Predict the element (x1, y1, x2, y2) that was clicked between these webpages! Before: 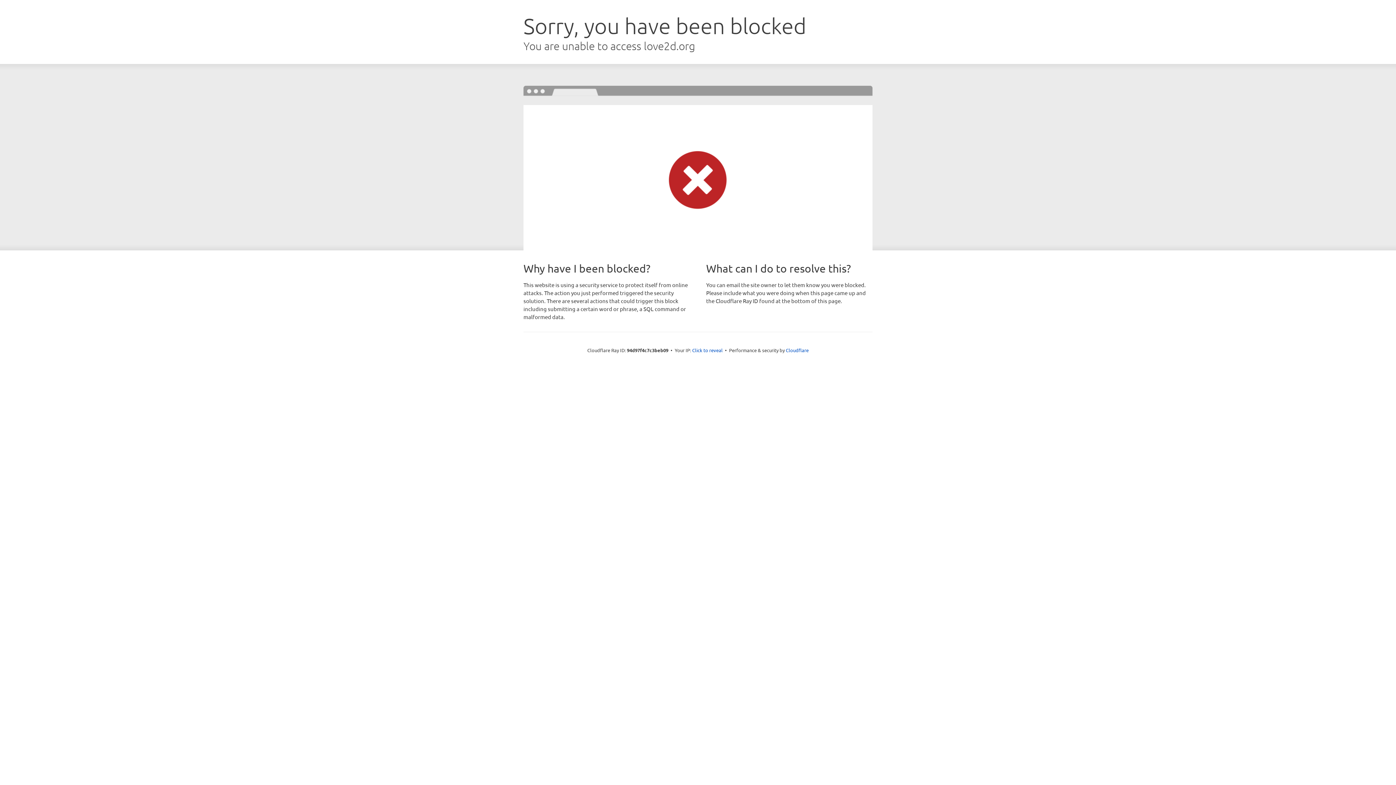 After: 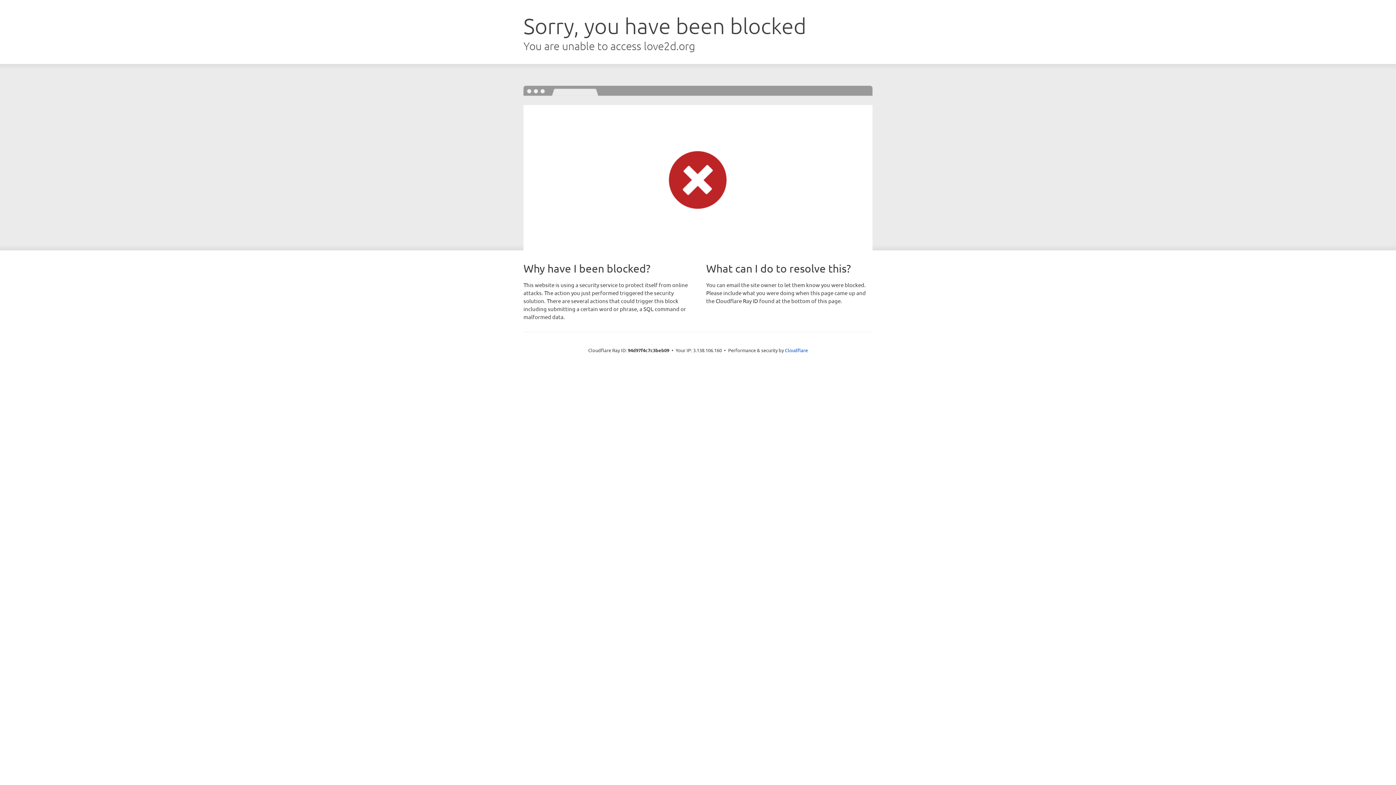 Action: bbox: (692, 346, 722, 353) label: Click to reveal